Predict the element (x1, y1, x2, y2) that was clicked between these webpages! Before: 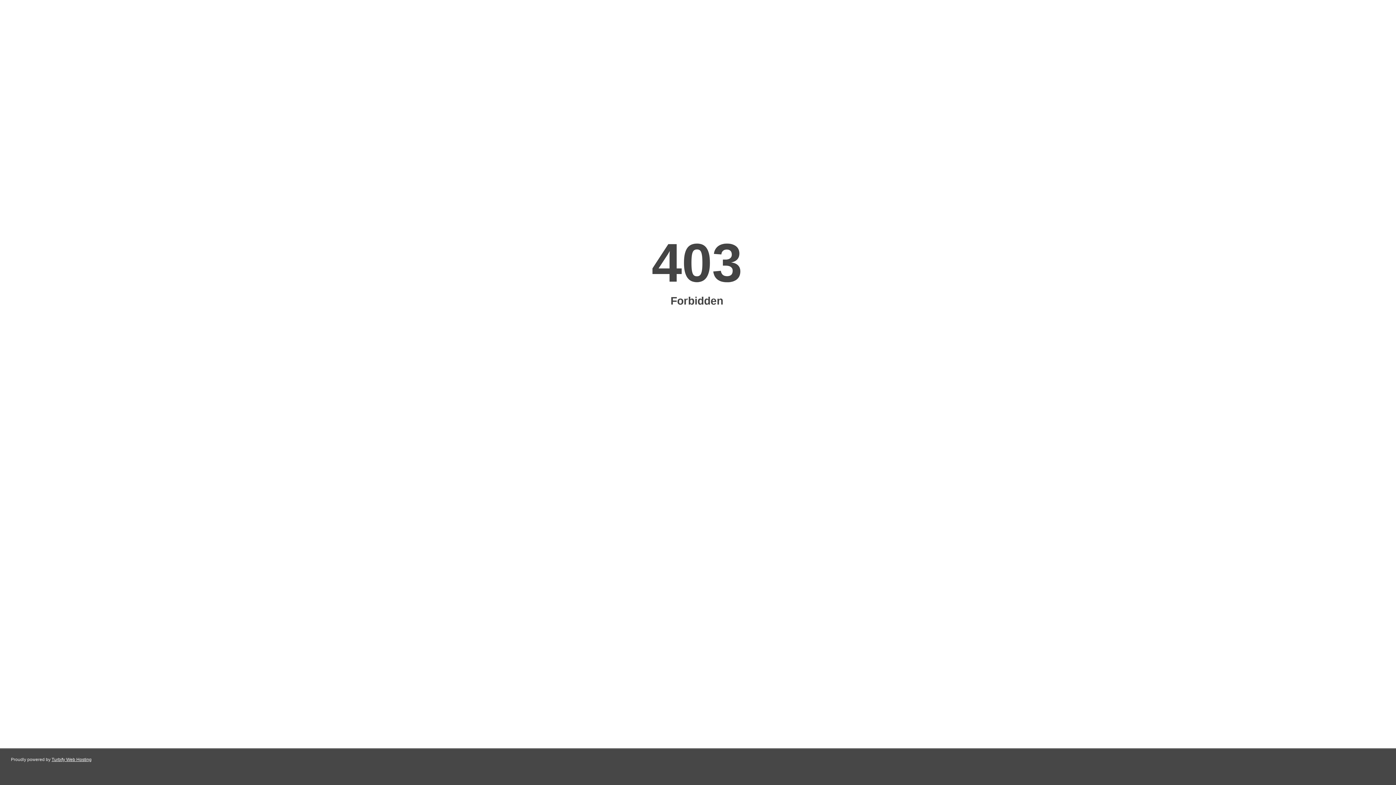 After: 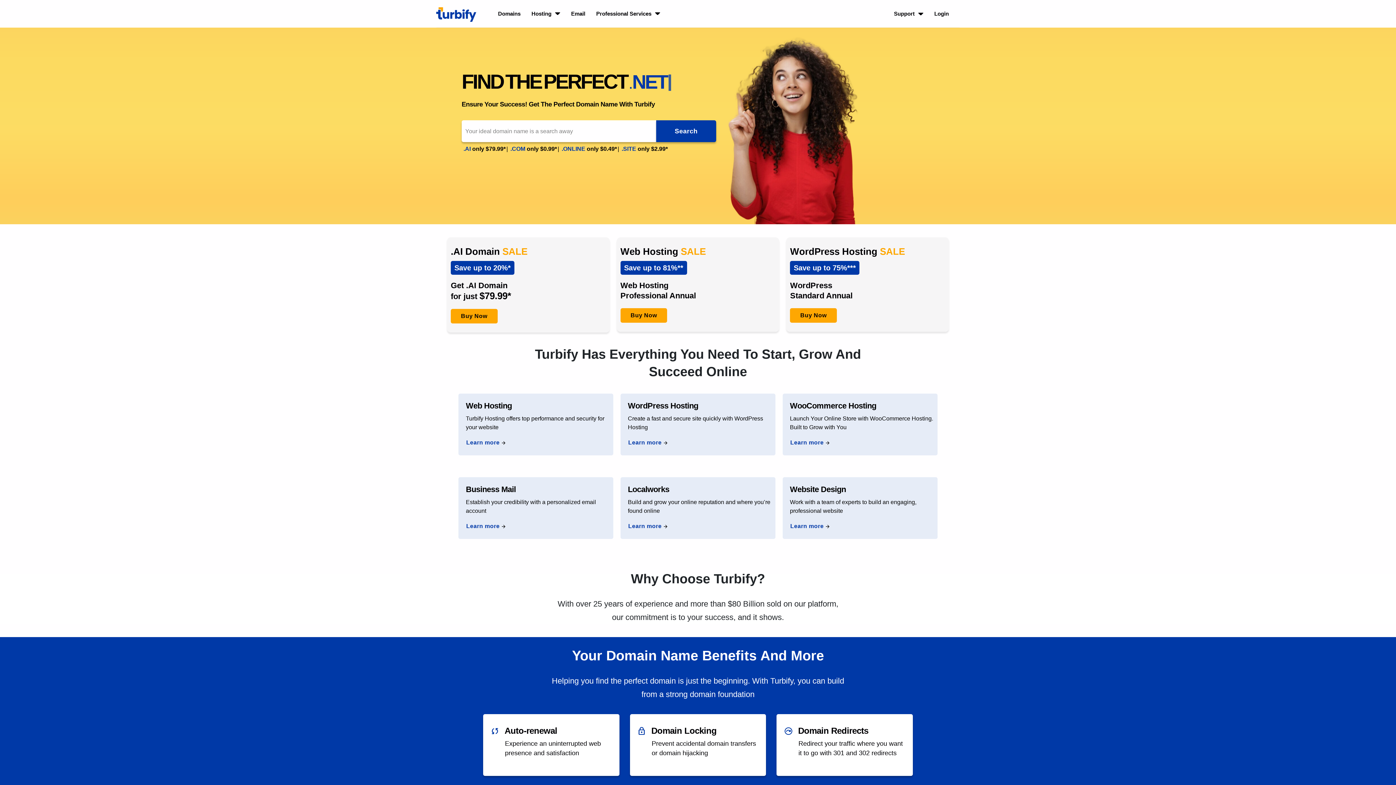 Action: bbox: (51, 757, 91, 762) label: Turbify Web Hosting